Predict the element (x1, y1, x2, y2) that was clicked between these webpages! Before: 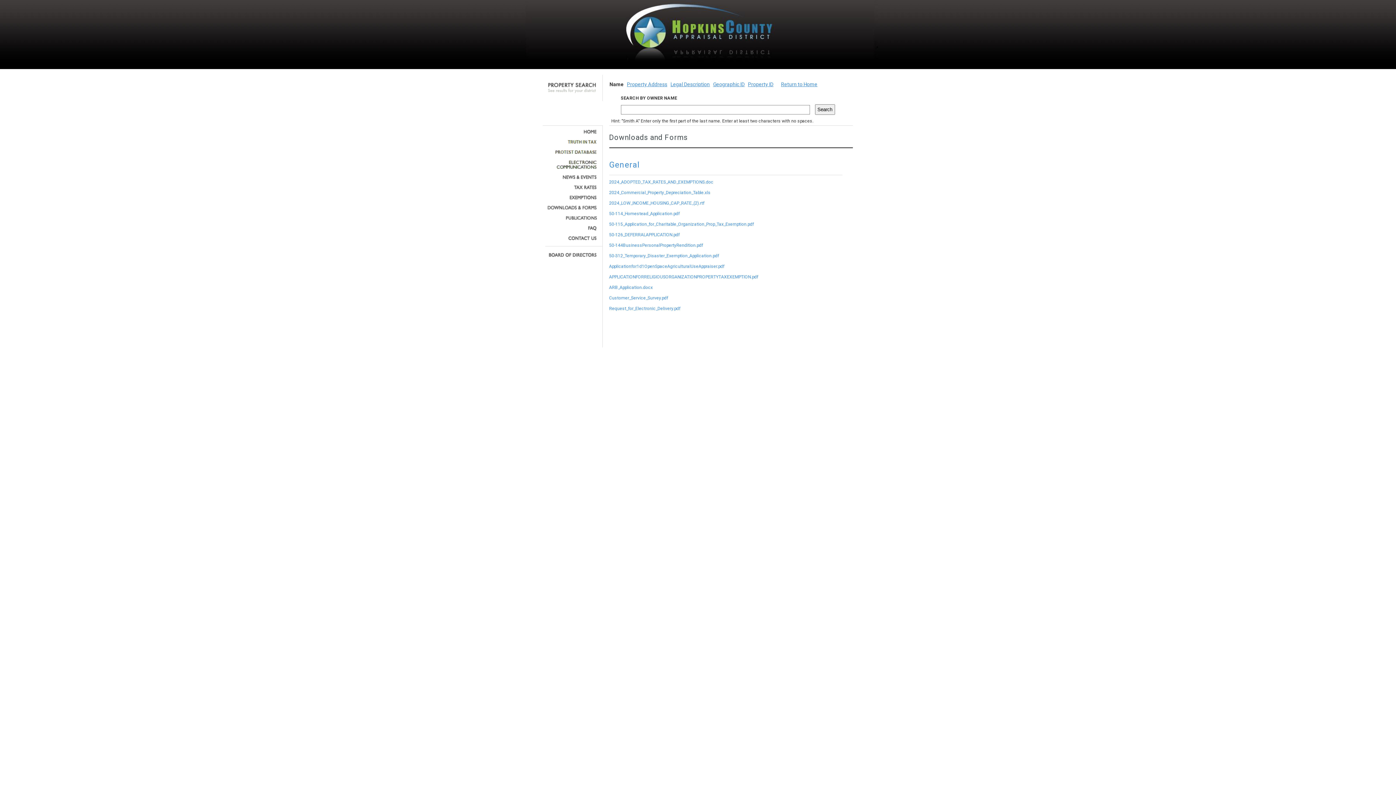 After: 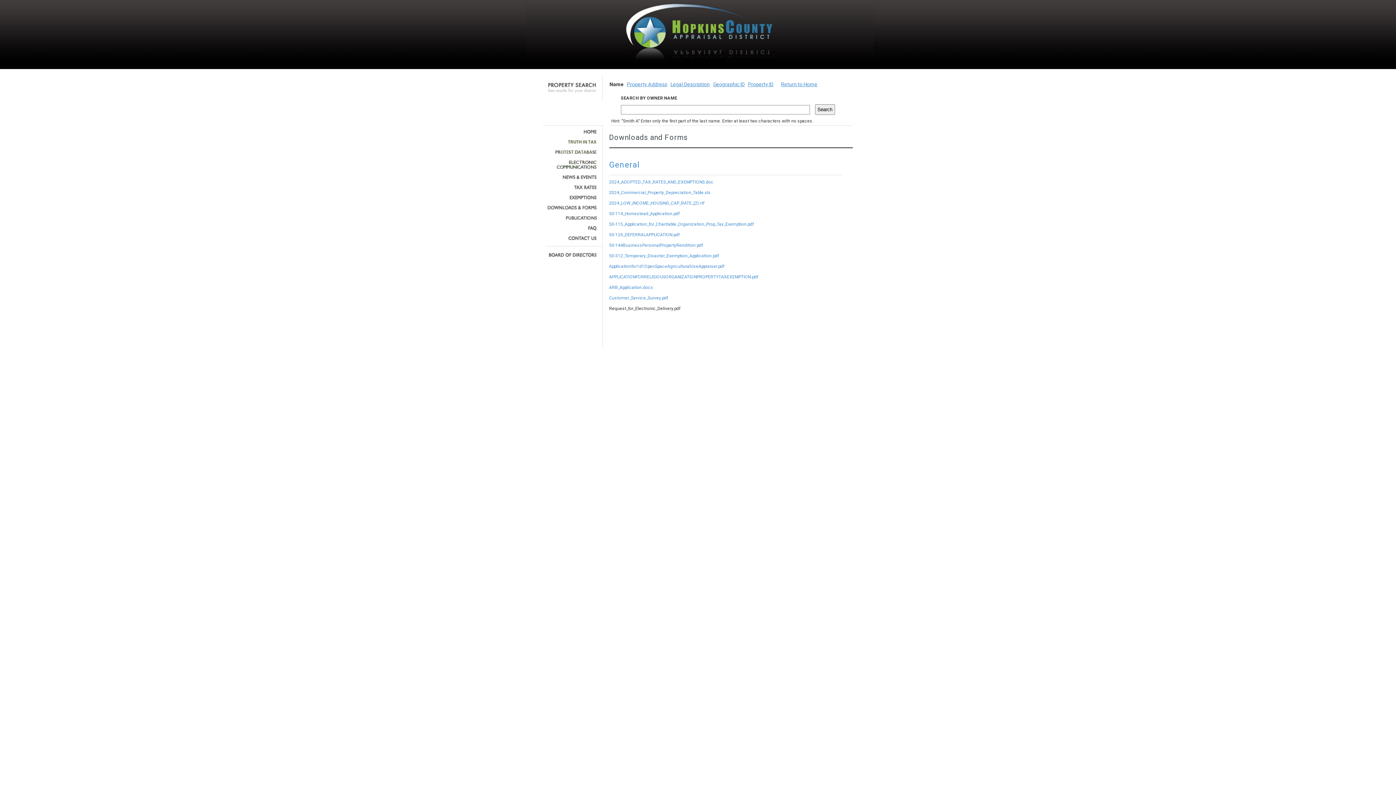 Action: label: Request_for_Electronic_Delivery.pdf bbox: (609, 306, 680, 311)